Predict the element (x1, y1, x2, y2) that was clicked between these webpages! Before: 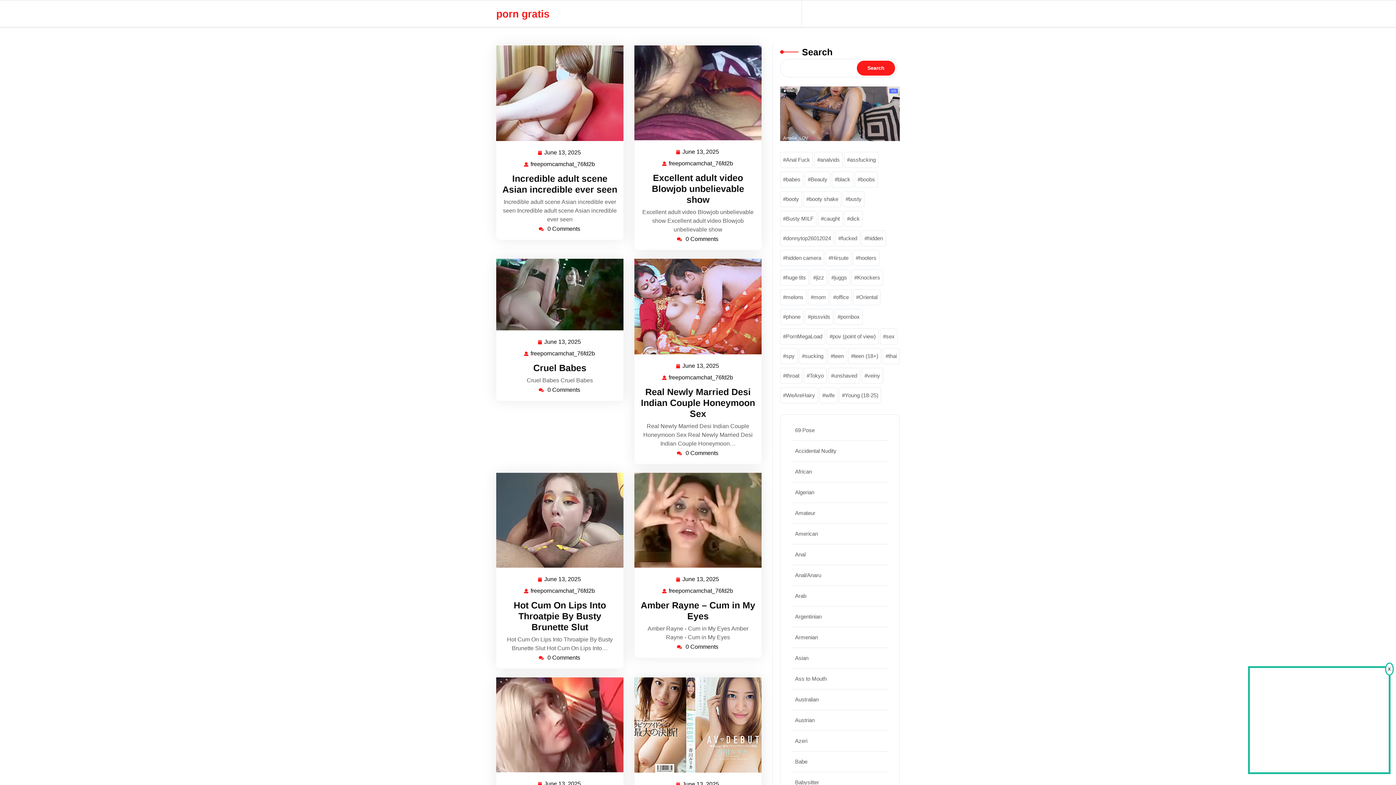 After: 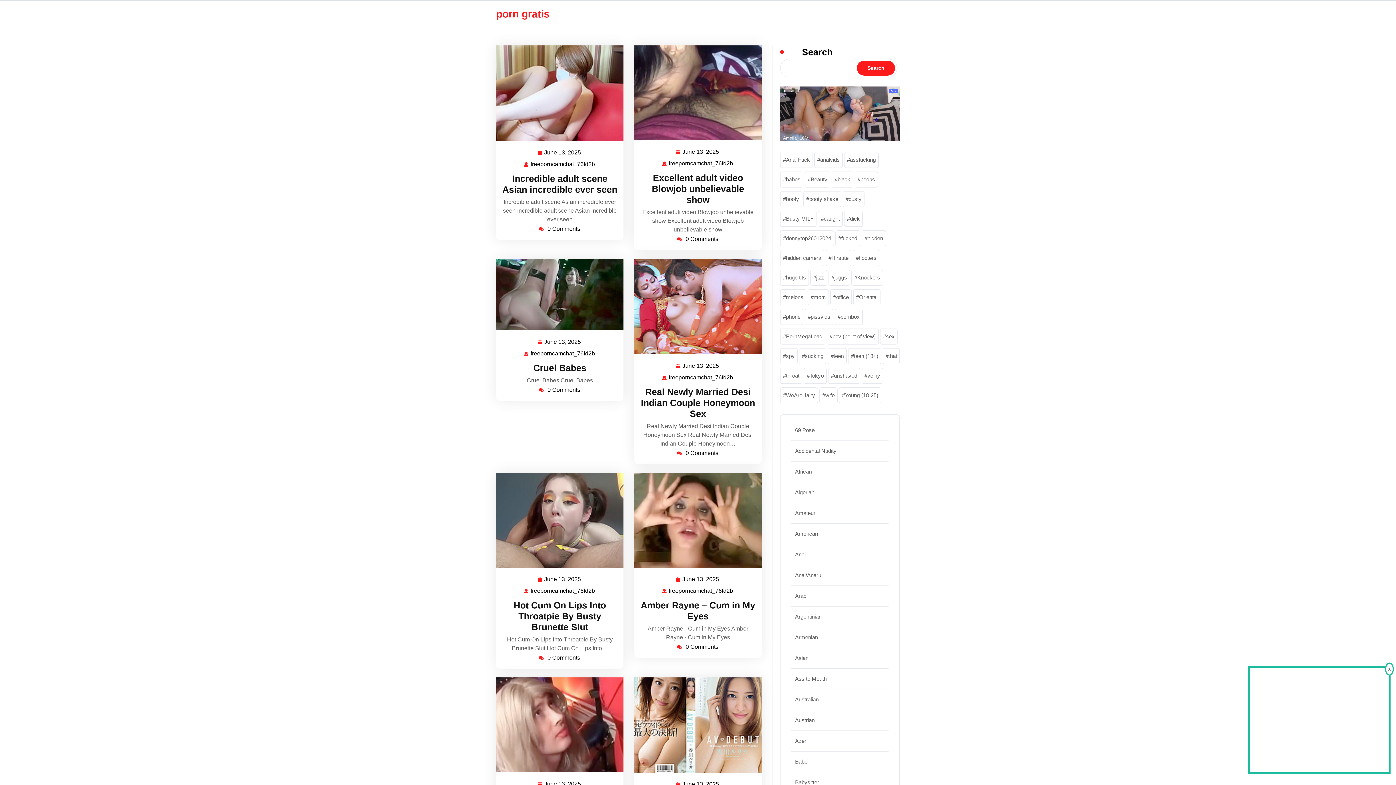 Action: bbox: (496, 8, 549, 19) label: porn gratis